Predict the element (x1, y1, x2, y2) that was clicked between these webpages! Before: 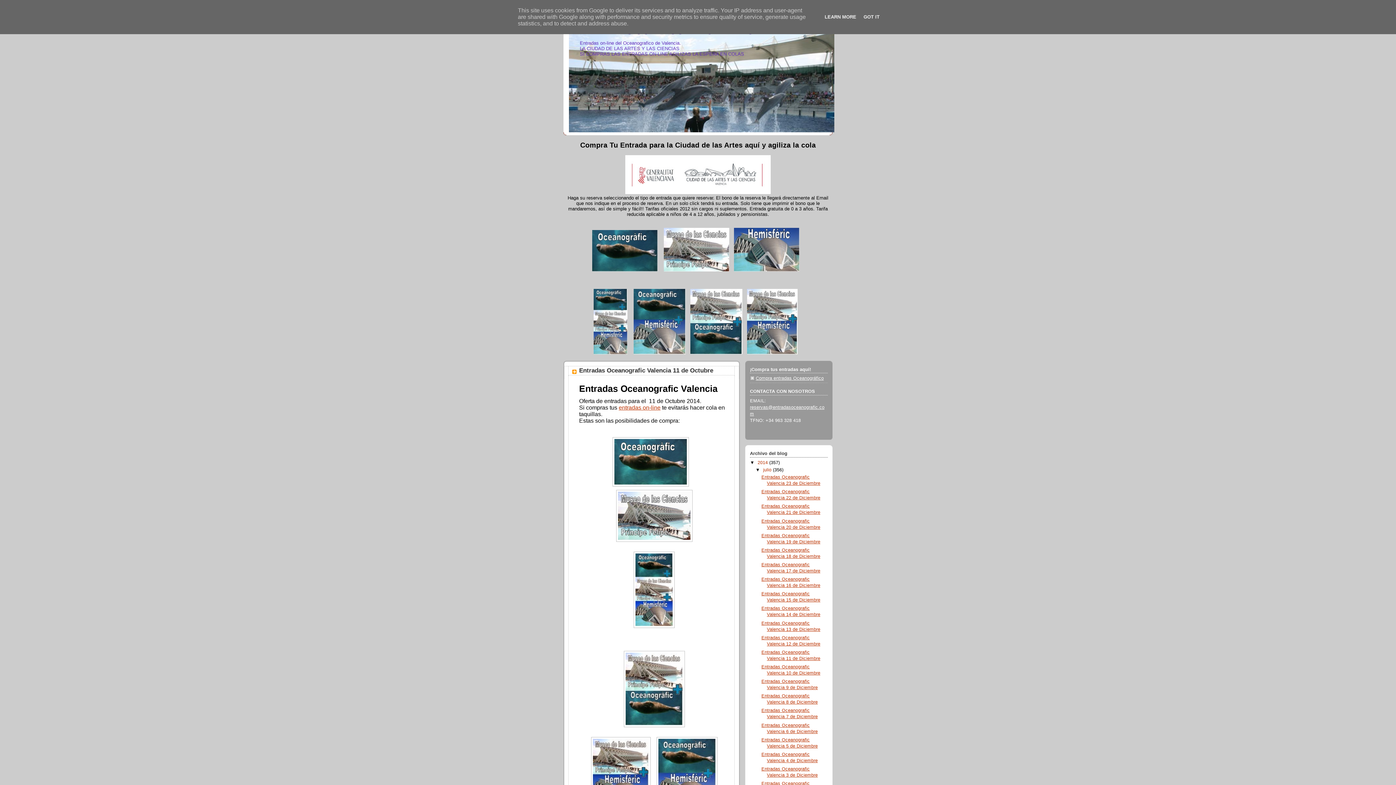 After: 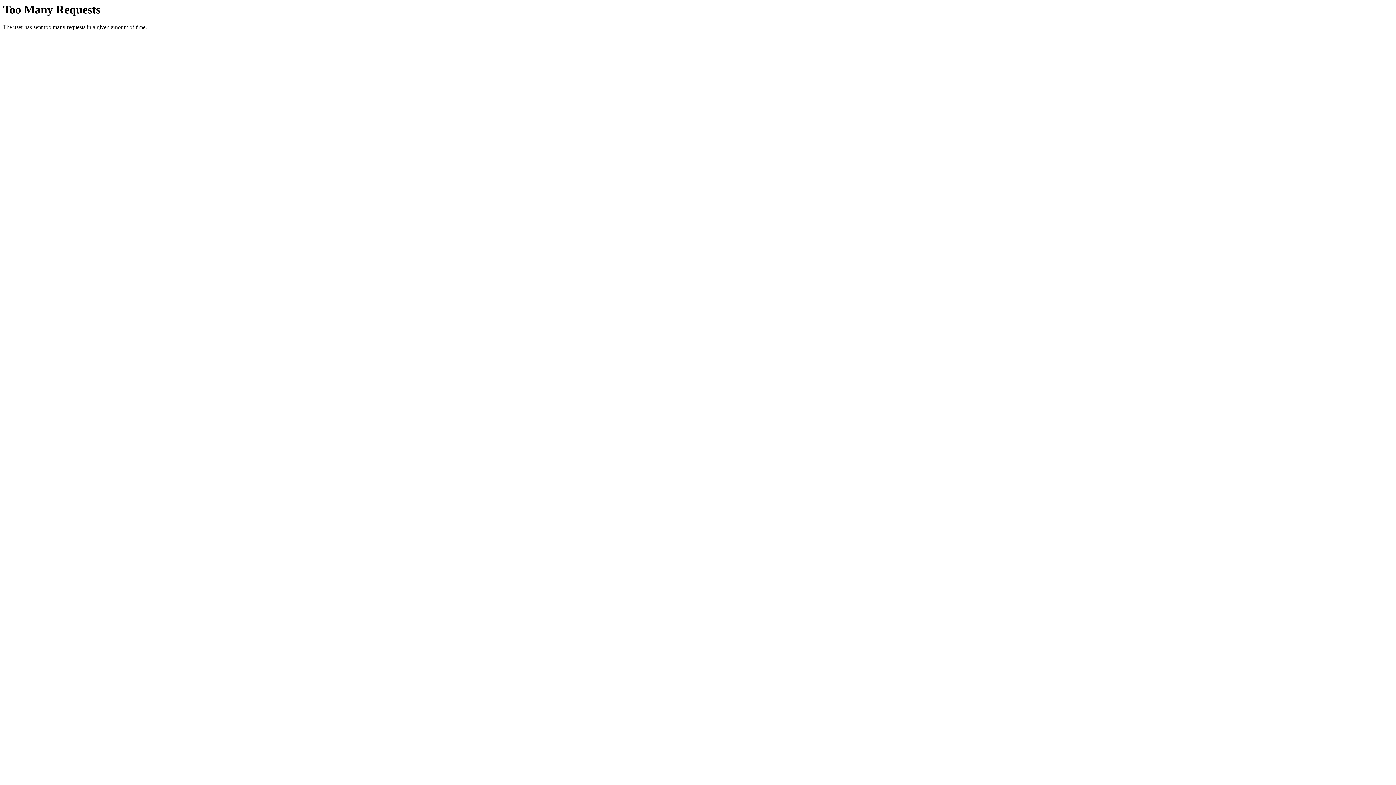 Action: bbox: (618, 404, 660, 410) label: entradas on-line